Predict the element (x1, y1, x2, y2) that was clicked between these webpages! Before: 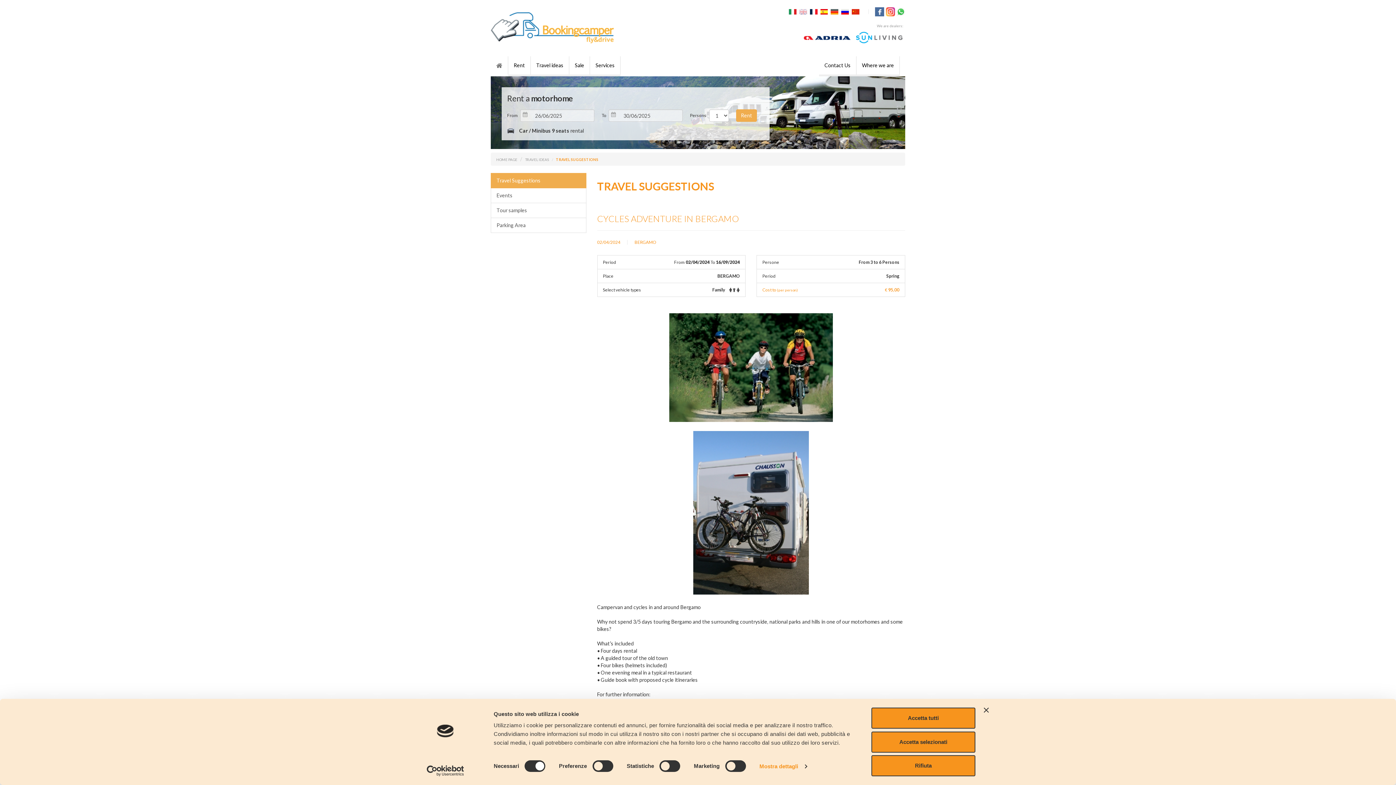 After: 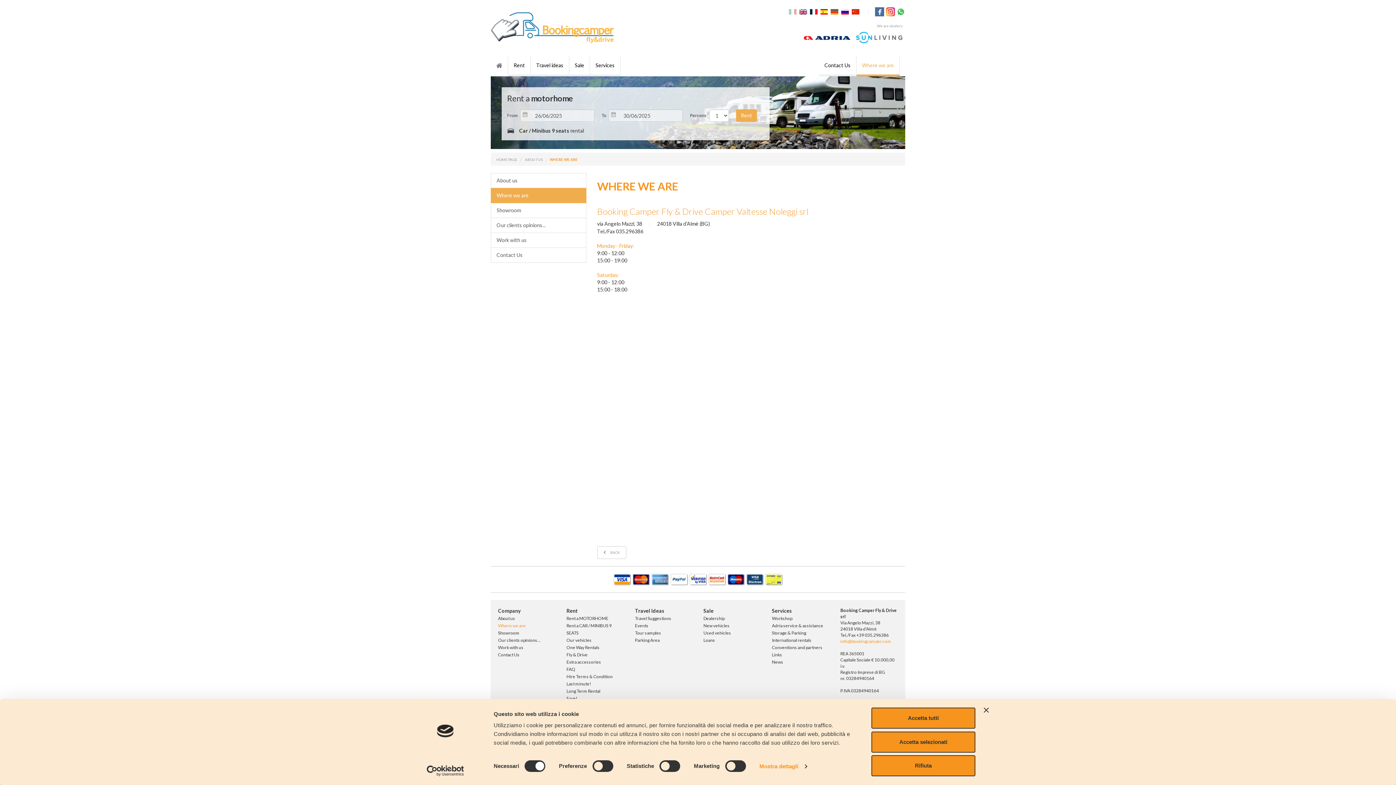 Action: bbox: (856, 56, 900, 74) label: Where we are